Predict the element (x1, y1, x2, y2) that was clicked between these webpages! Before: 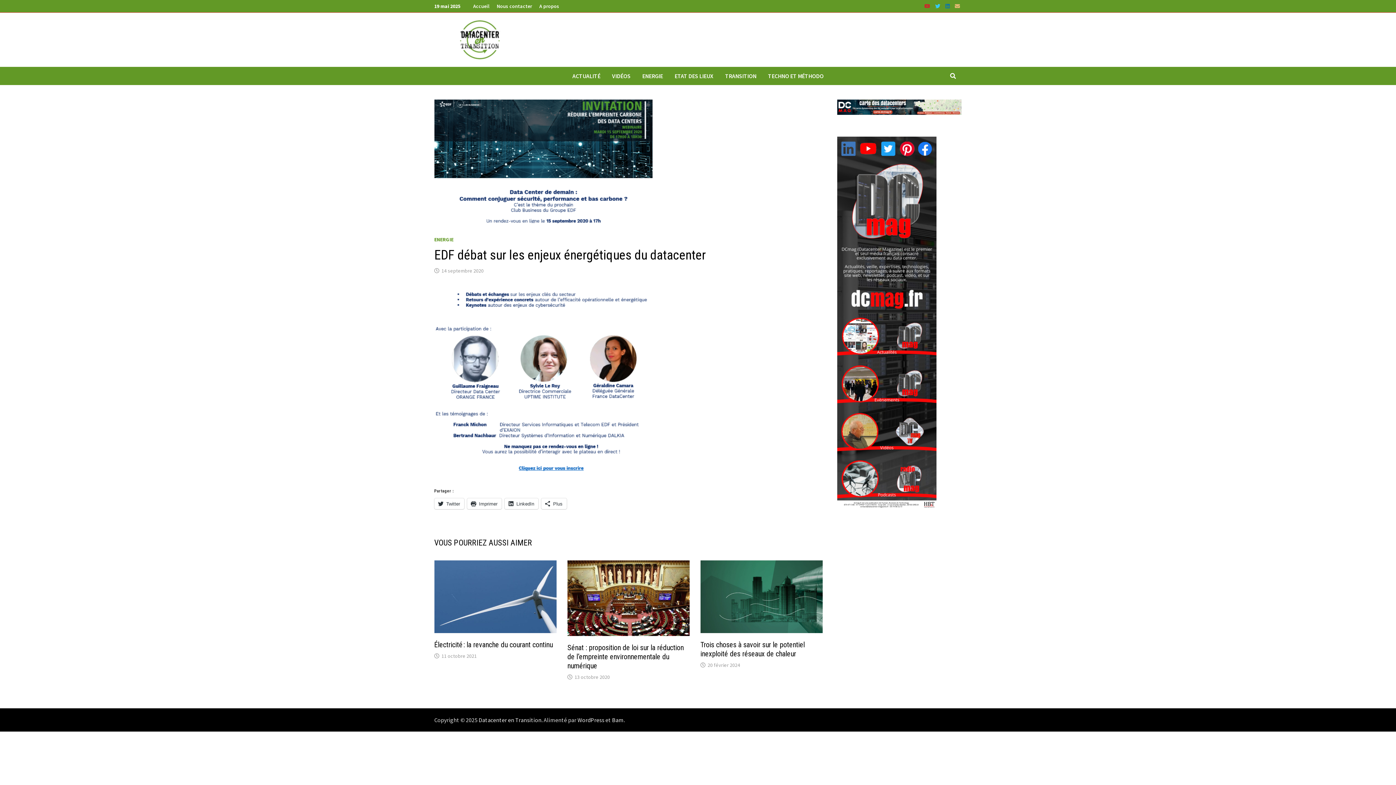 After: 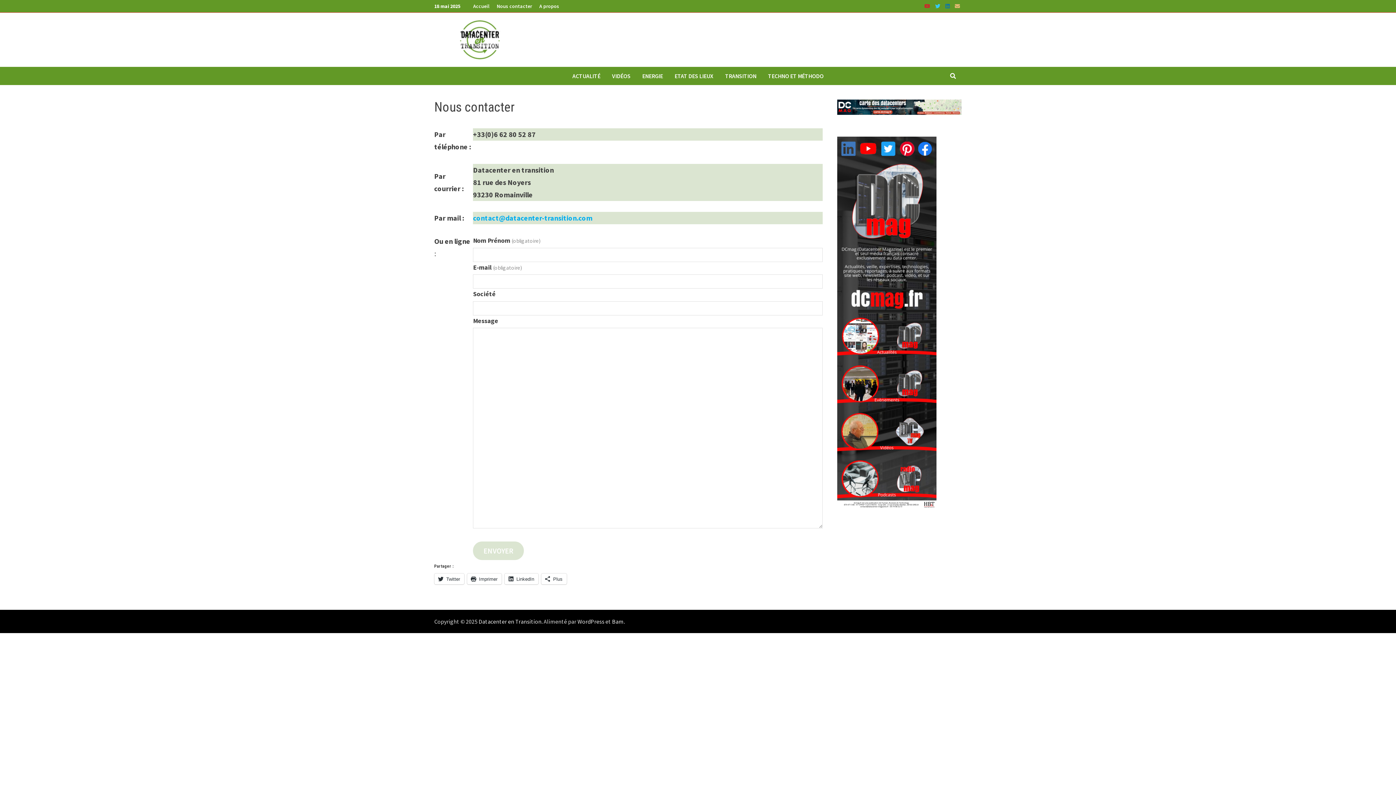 Action: label: Nous contacter bbox: (493, 0, 535, 12)